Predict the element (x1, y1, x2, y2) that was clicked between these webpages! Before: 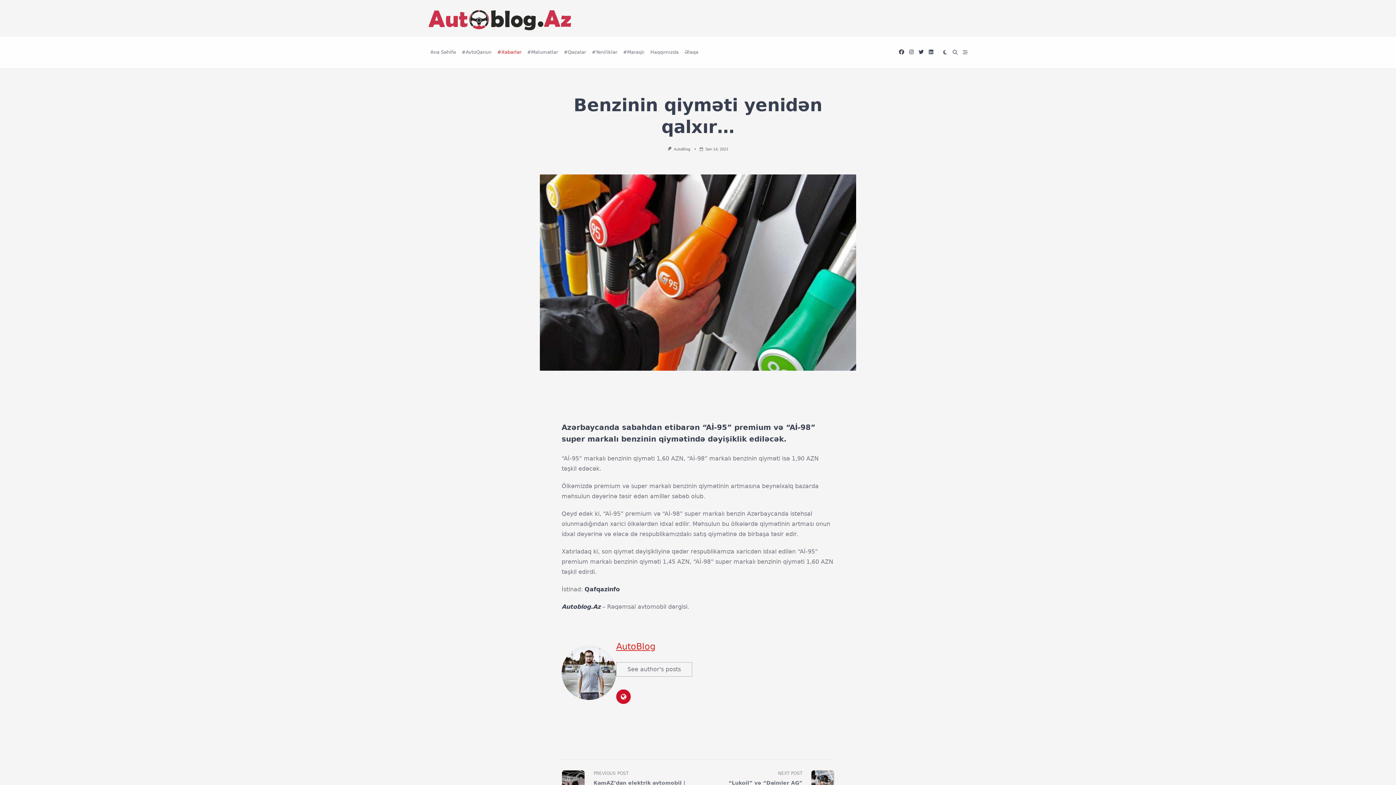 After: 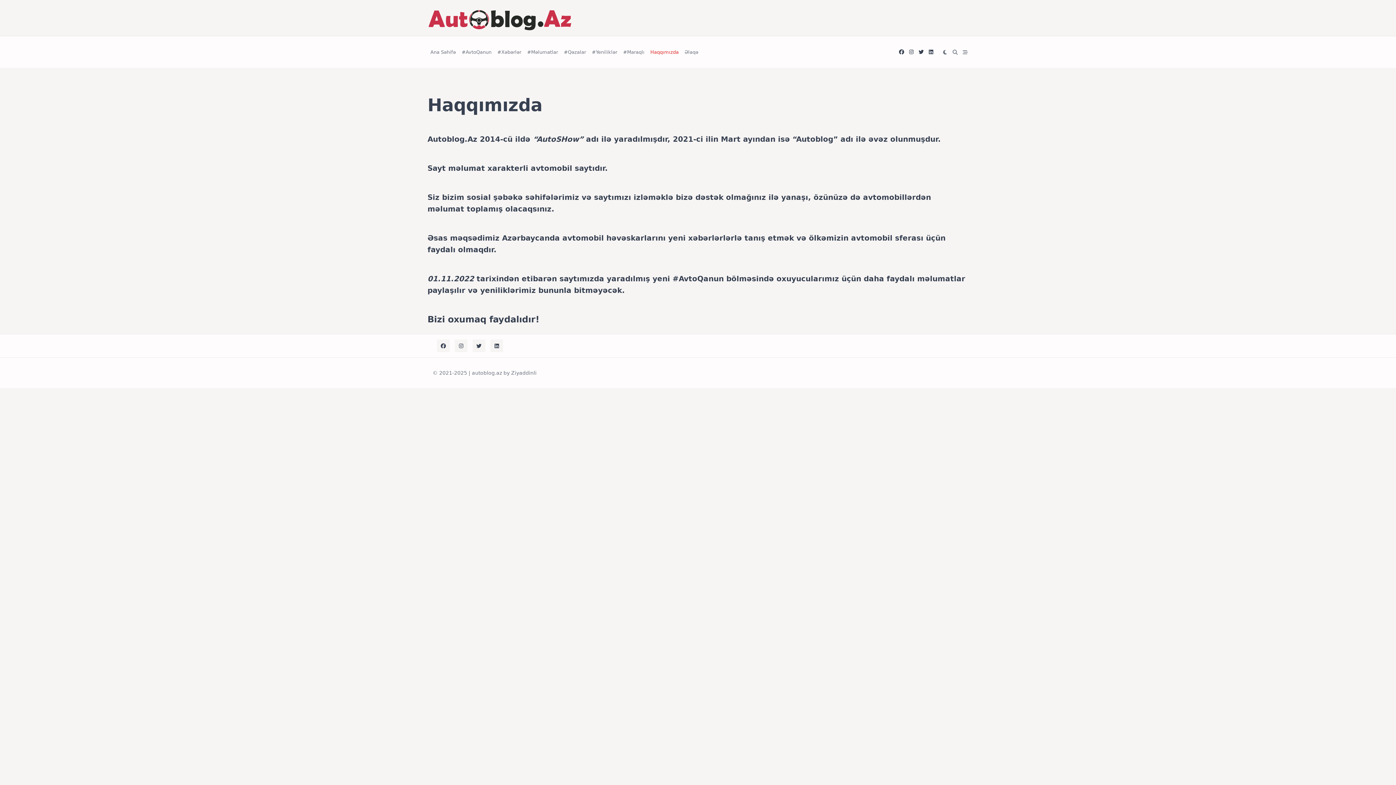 Action: bbox: (647, 44, 681, 60) label: Haqqımızda